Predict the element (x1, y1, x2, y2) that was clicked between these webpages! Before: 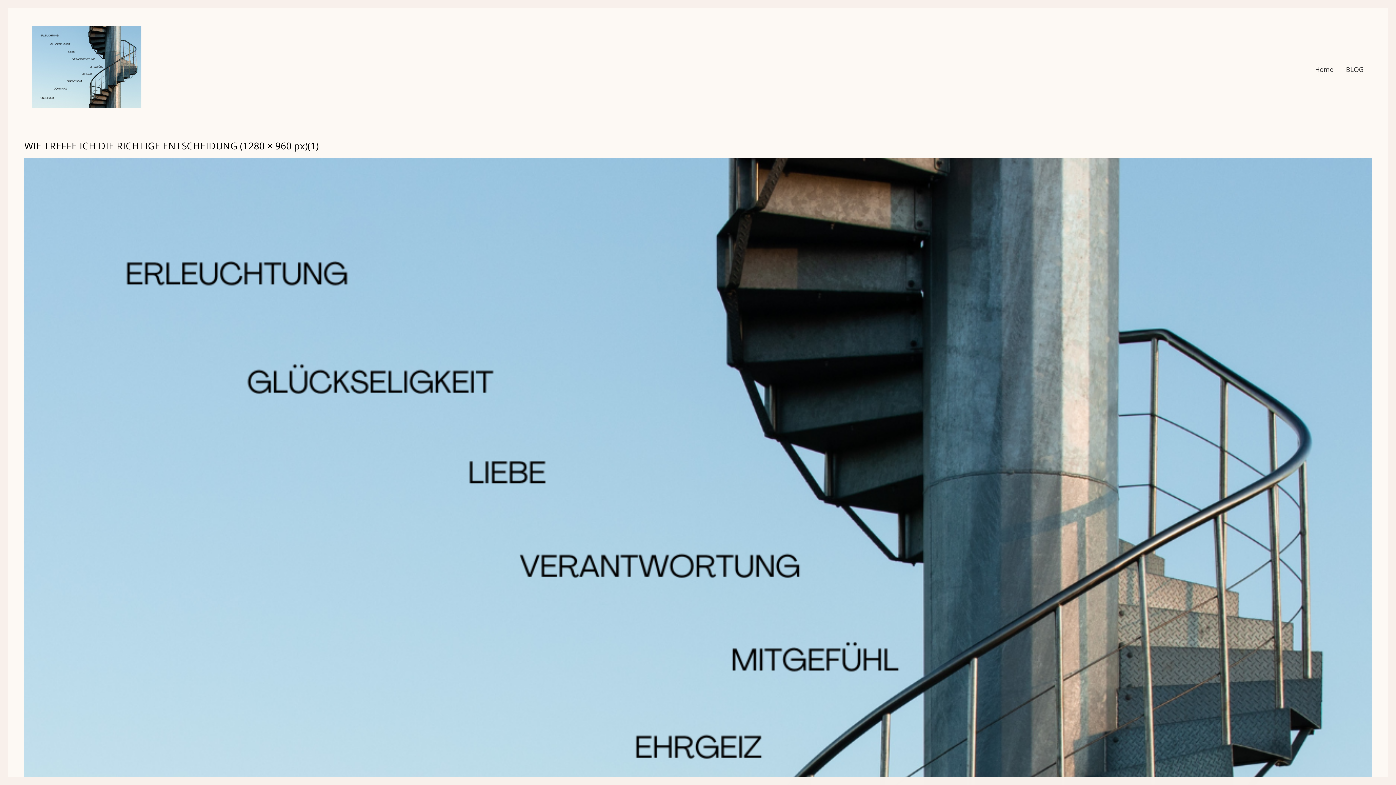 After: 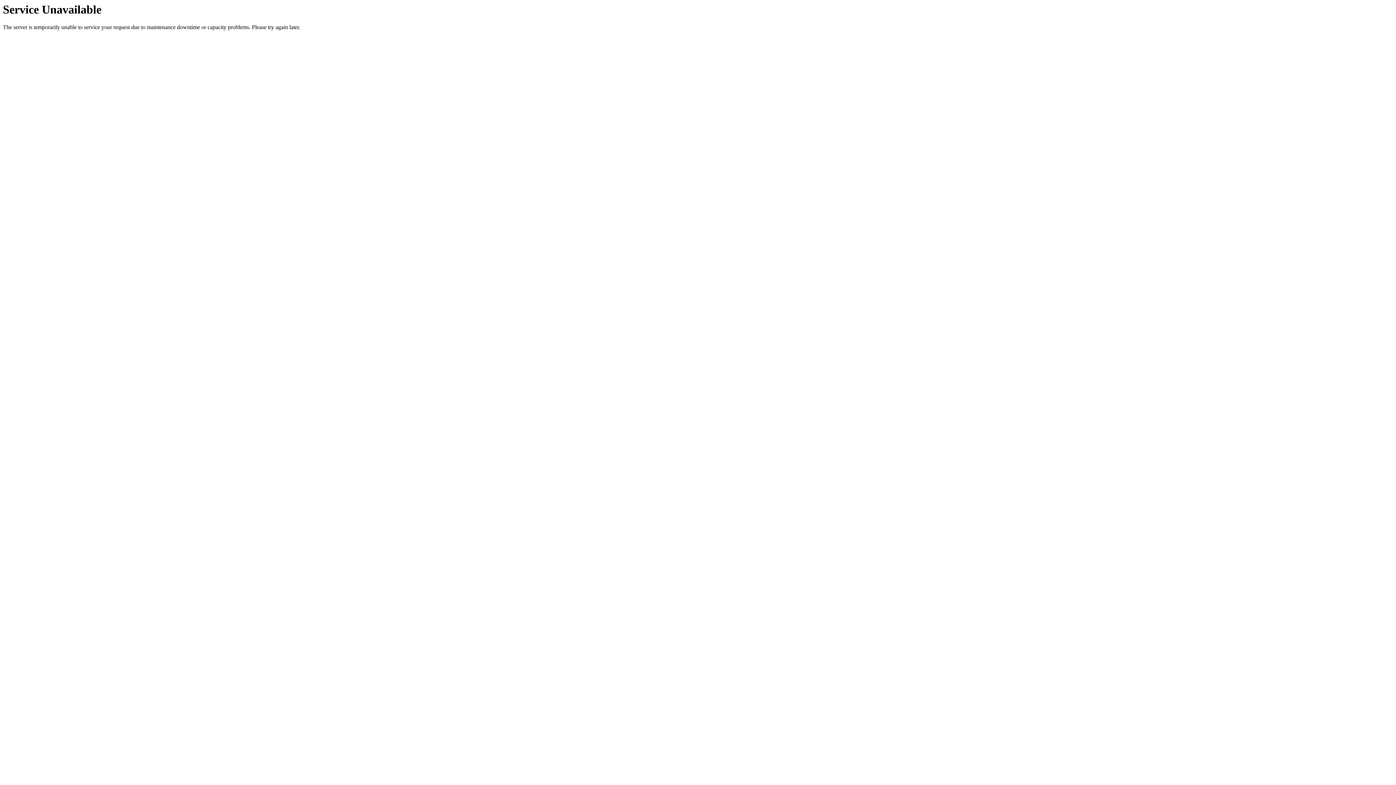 Action: label: Home bbox: (1315, 64, 1333, 73)